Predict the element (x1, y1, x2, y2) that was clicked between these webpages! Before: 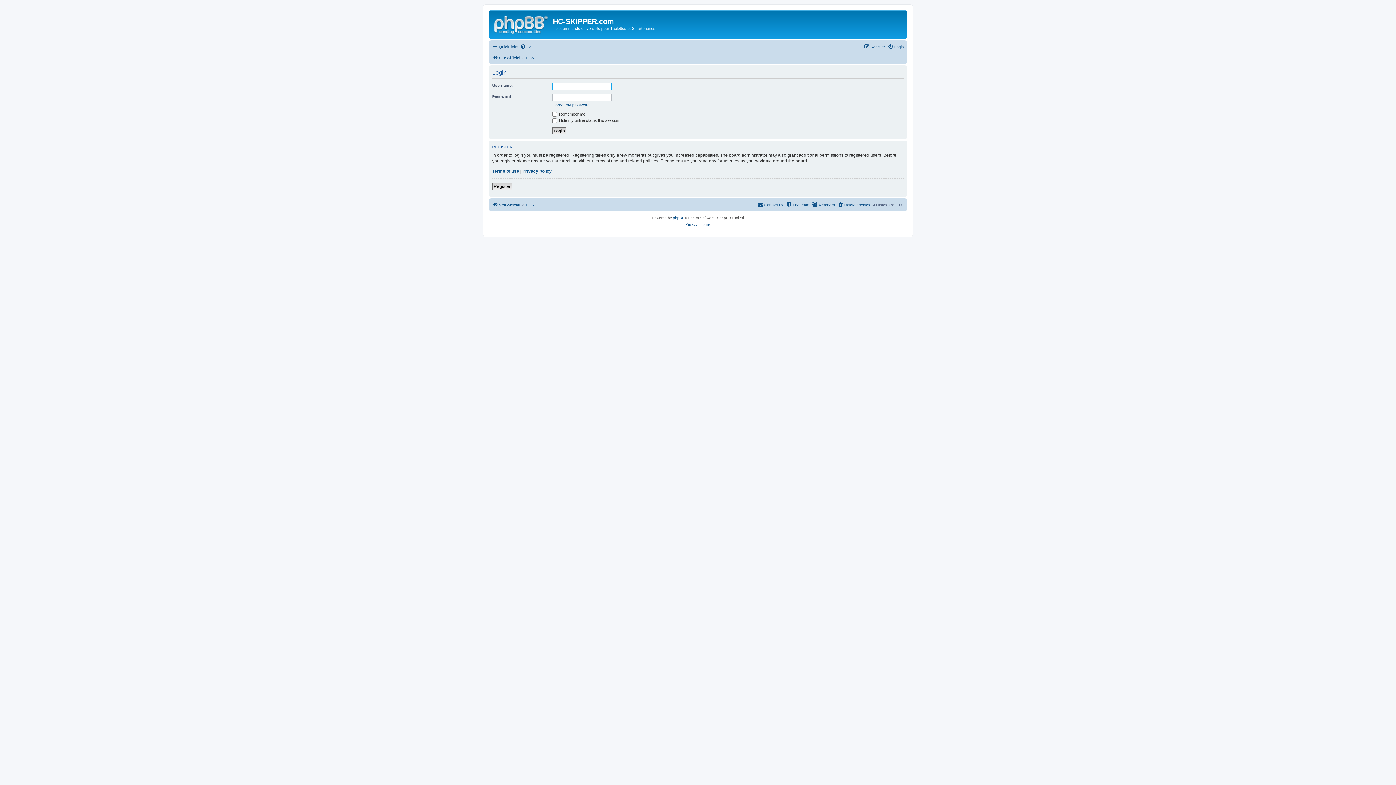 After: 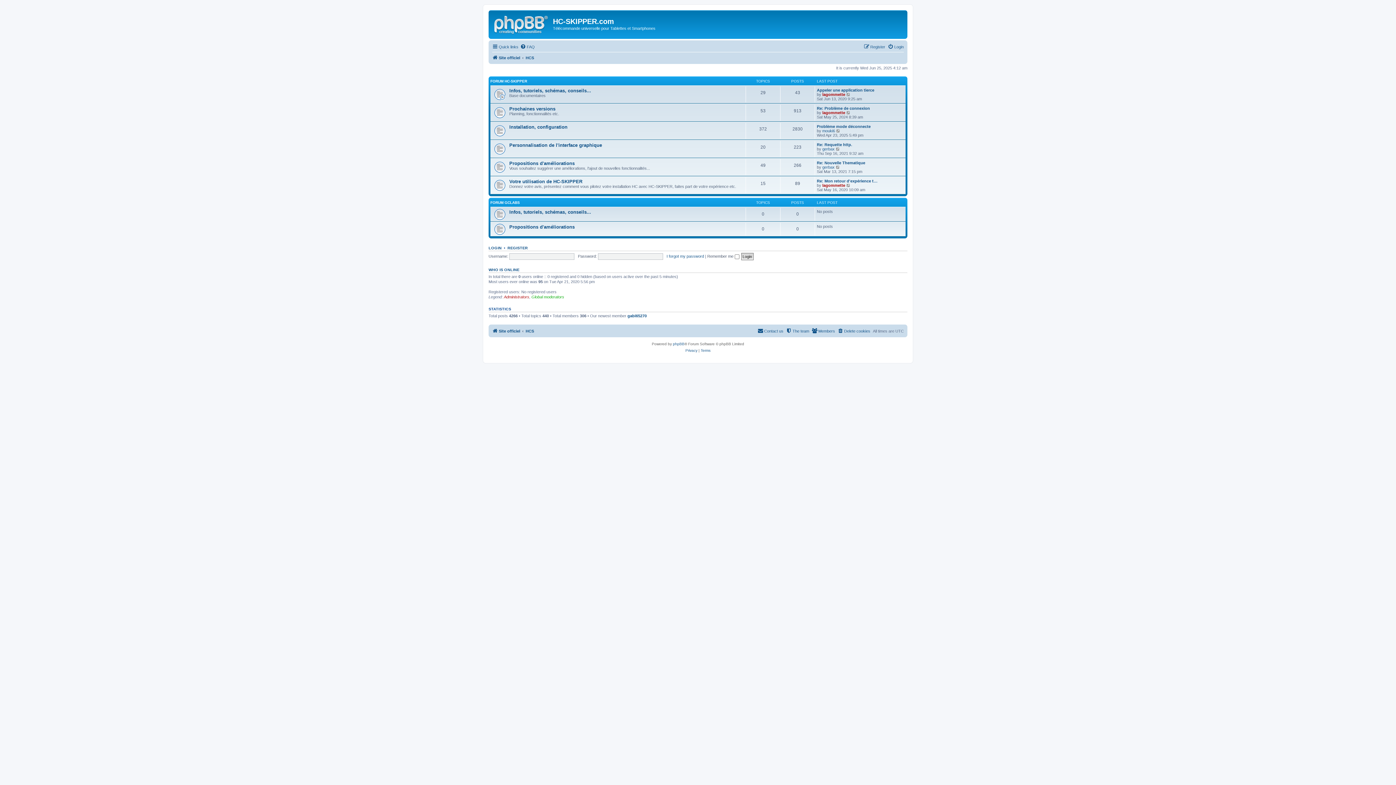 Action: label: HCS bbox: (525, 200, 534, 209)